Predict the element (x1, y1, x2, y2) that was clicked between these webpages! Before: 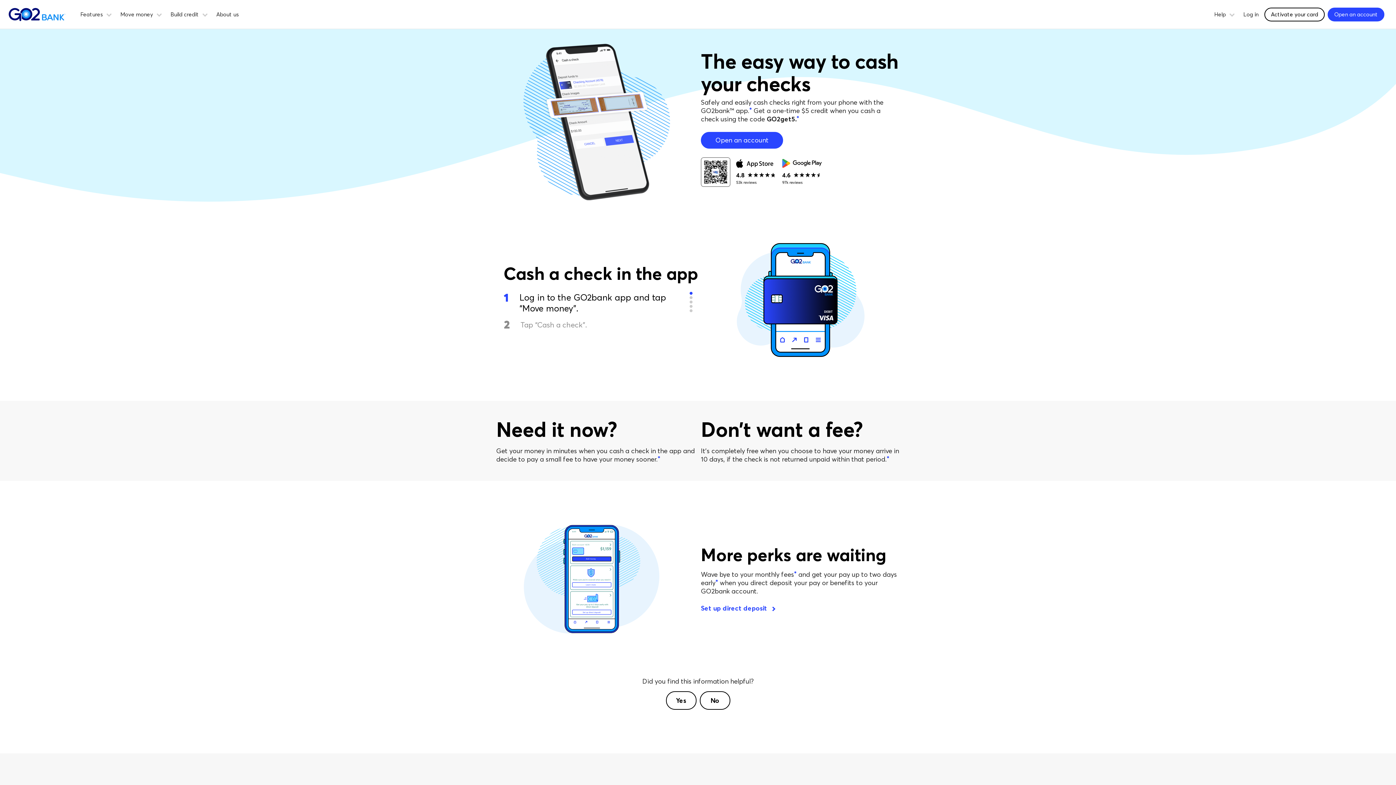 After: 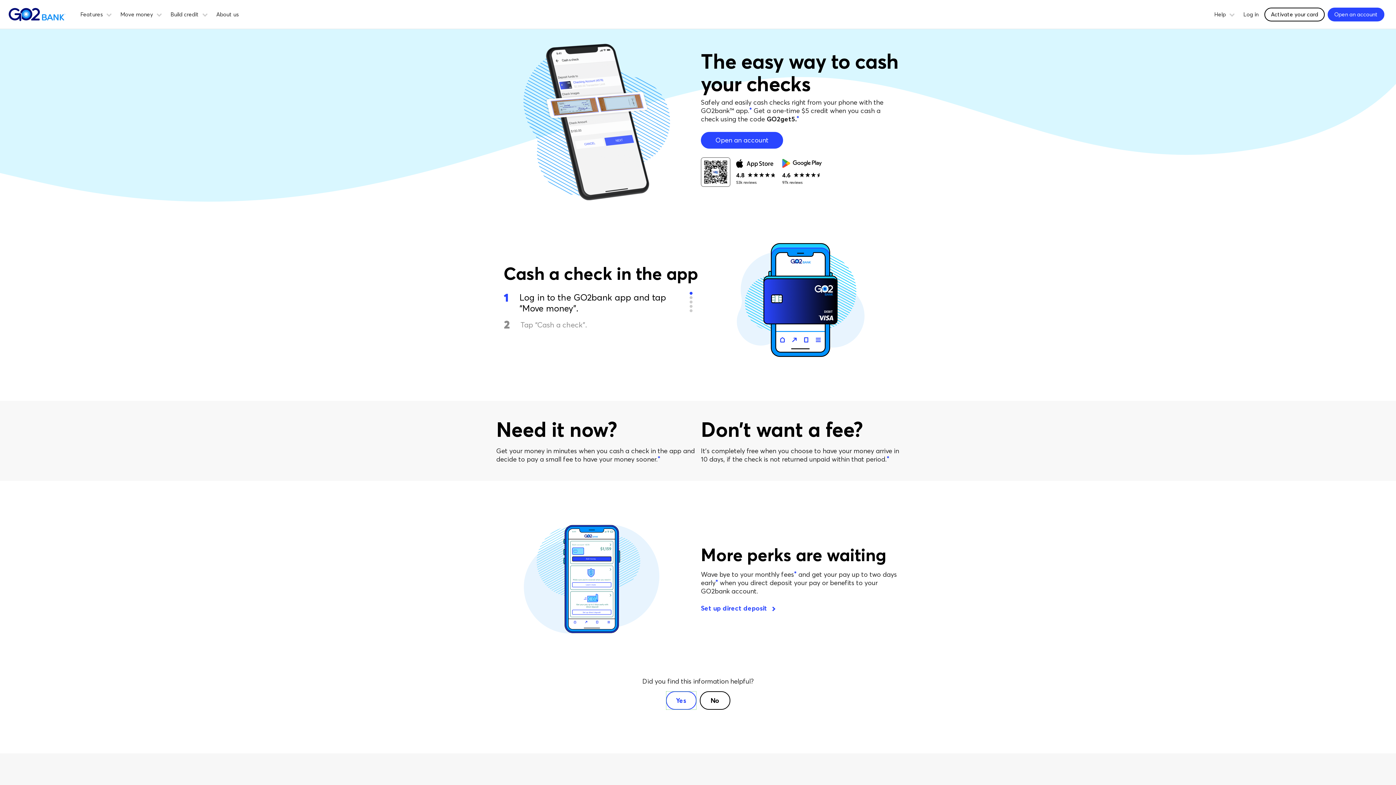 Action: bbox: (666, 691, 696, 710) label: Yes